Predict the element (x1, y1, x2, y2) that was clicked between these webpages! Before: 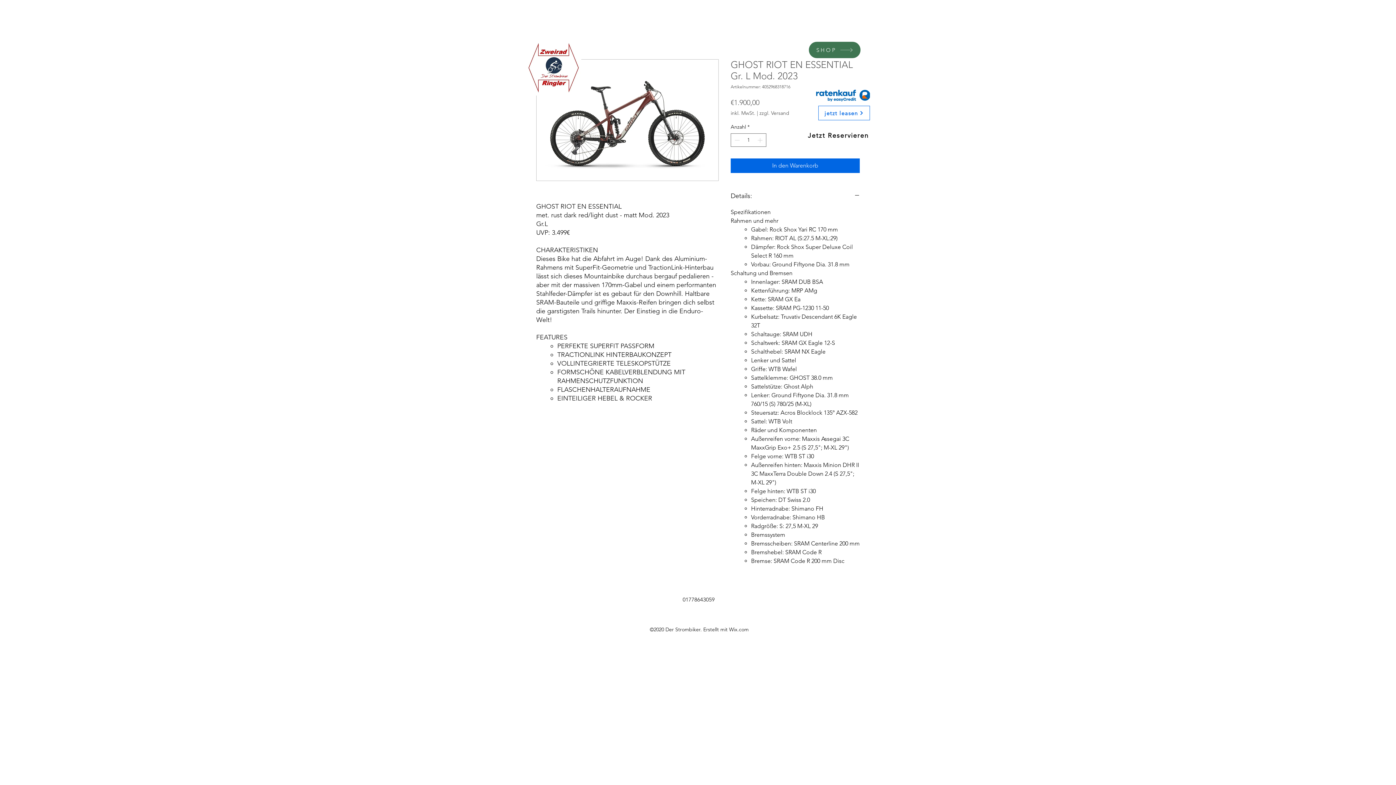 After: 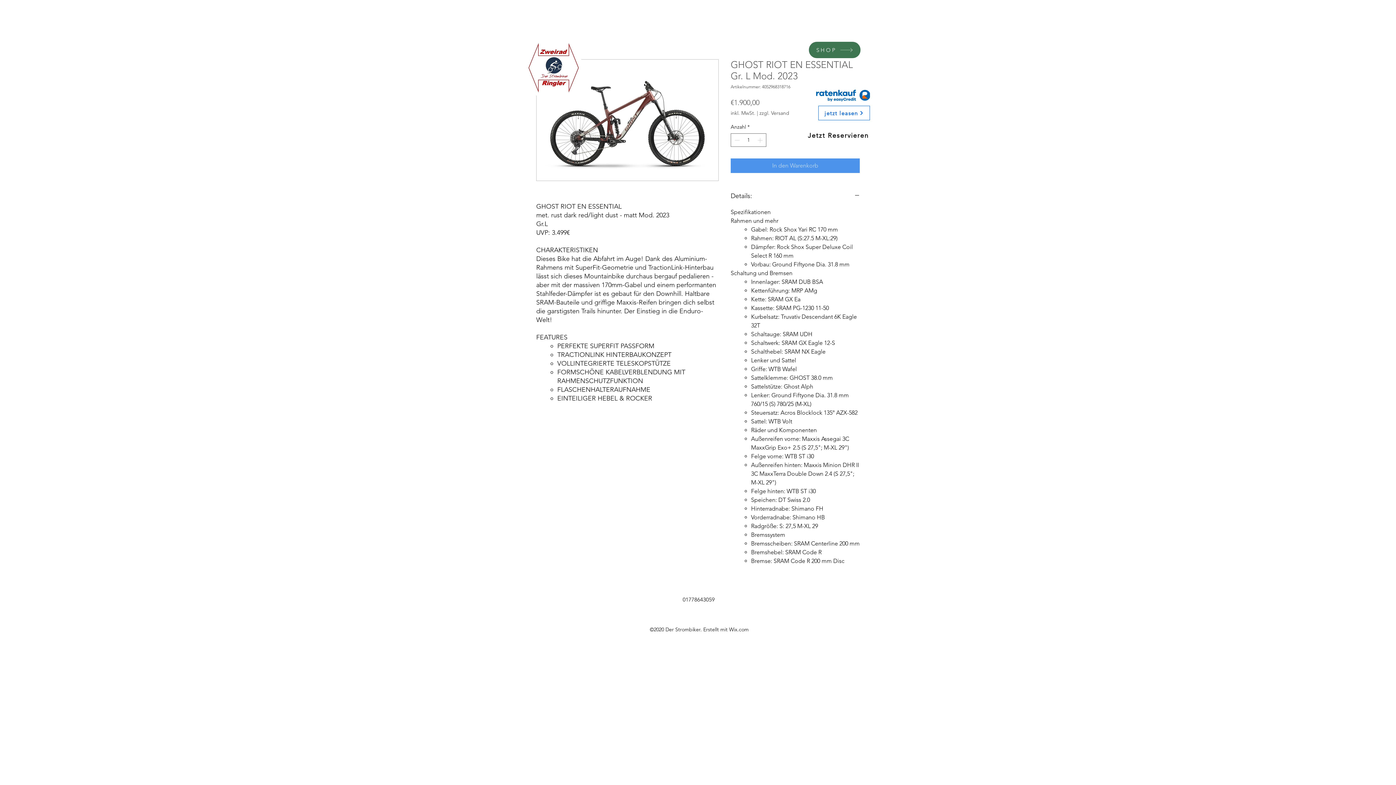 Action: label: In den Warenkorb bbox: (730, 158, 860, 173)